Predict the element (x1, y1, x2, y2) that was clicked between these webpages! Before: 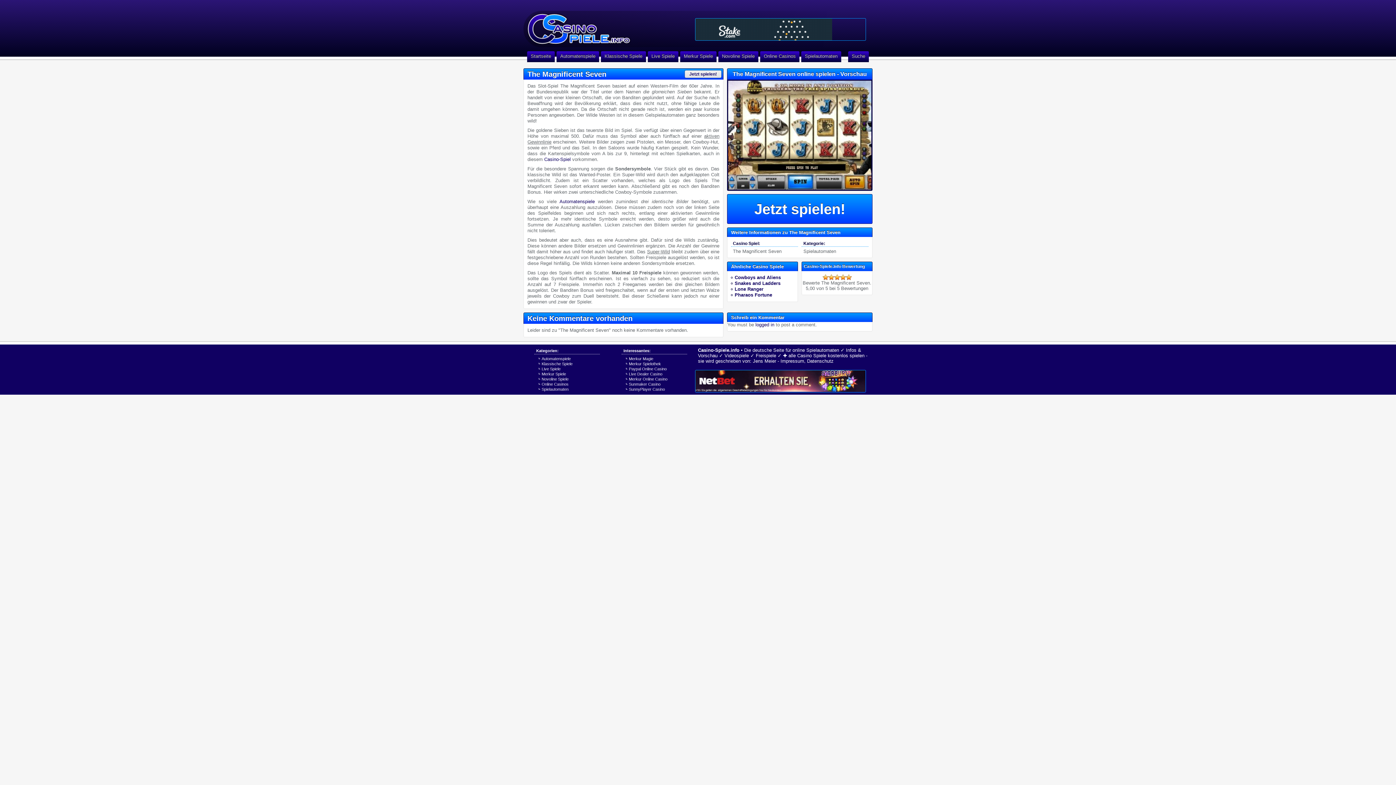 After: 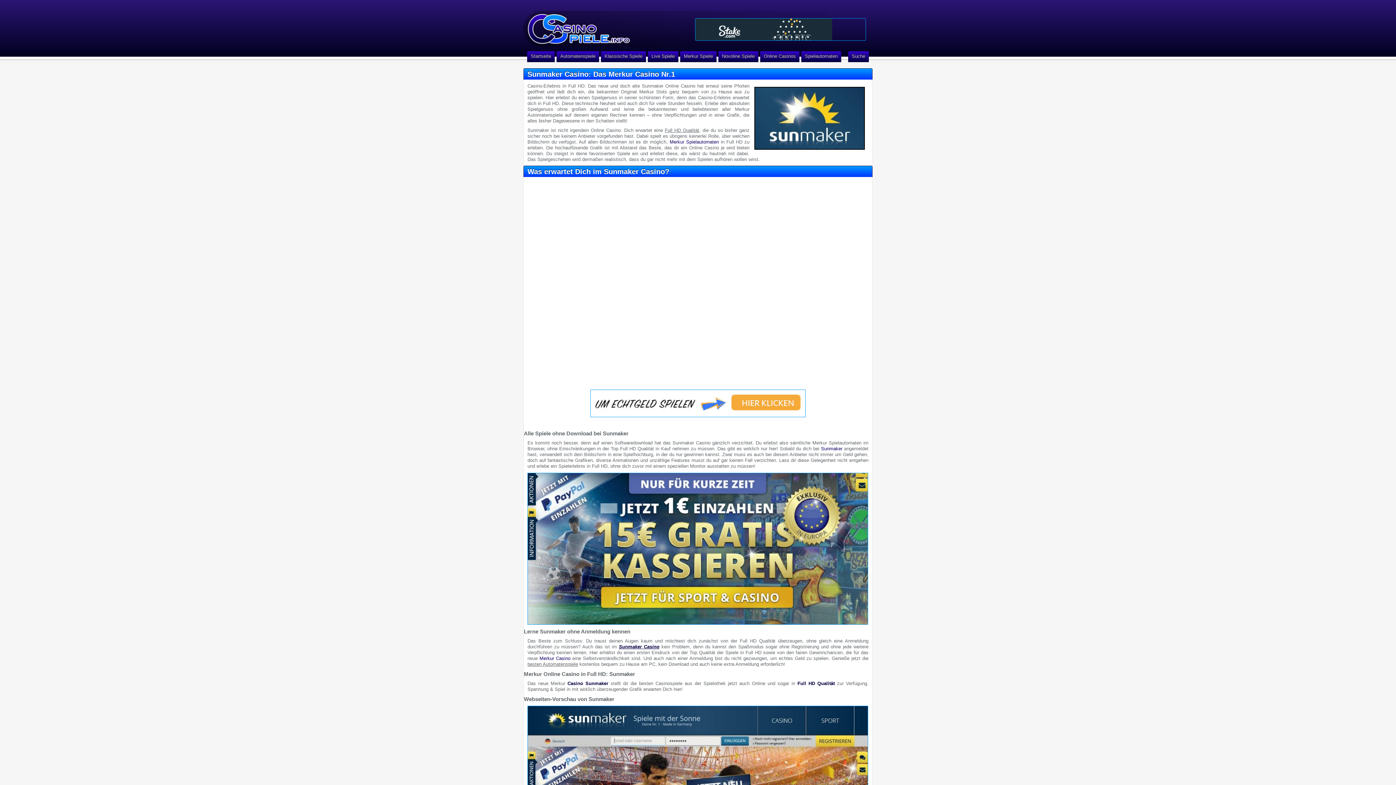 Action: bbox: (629, 381, 687, 386) label: Sunmaker Casino